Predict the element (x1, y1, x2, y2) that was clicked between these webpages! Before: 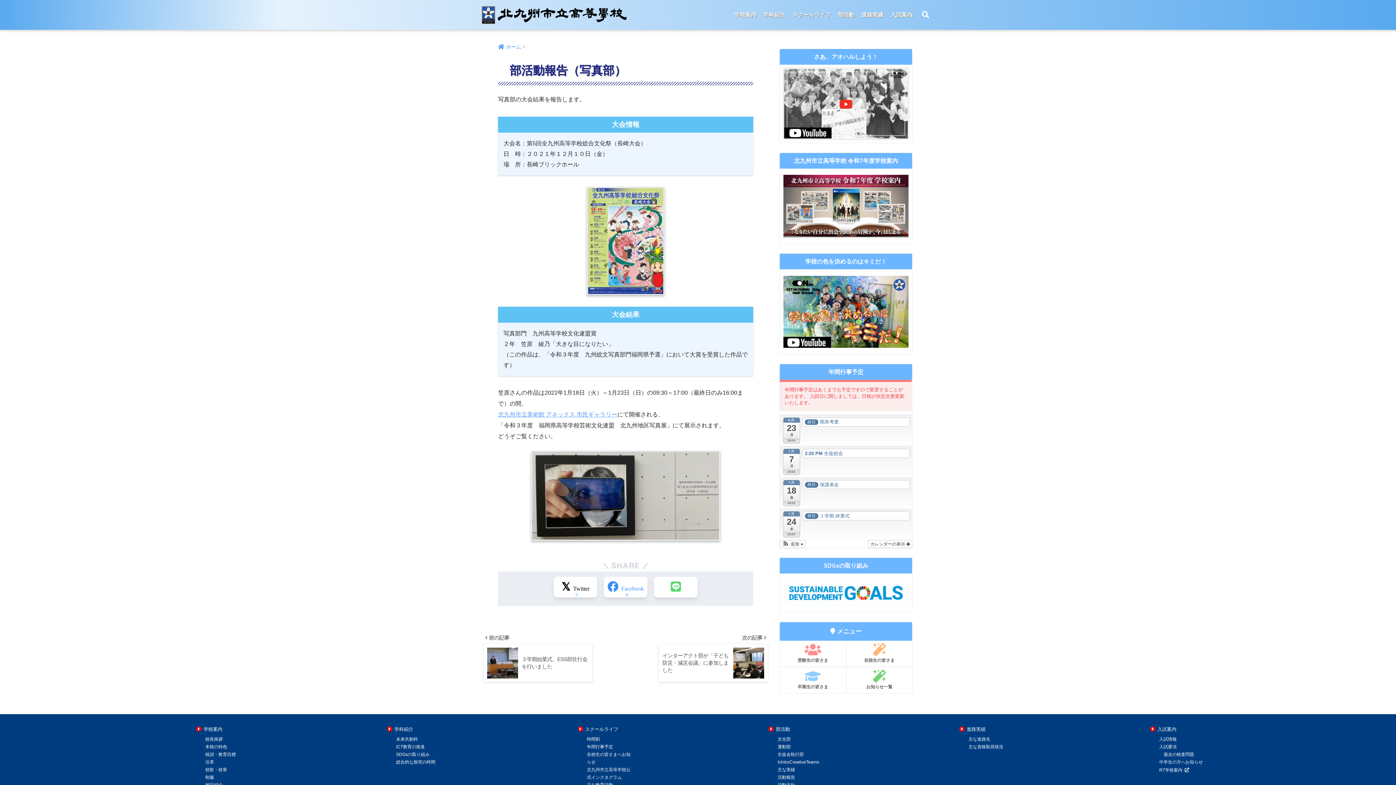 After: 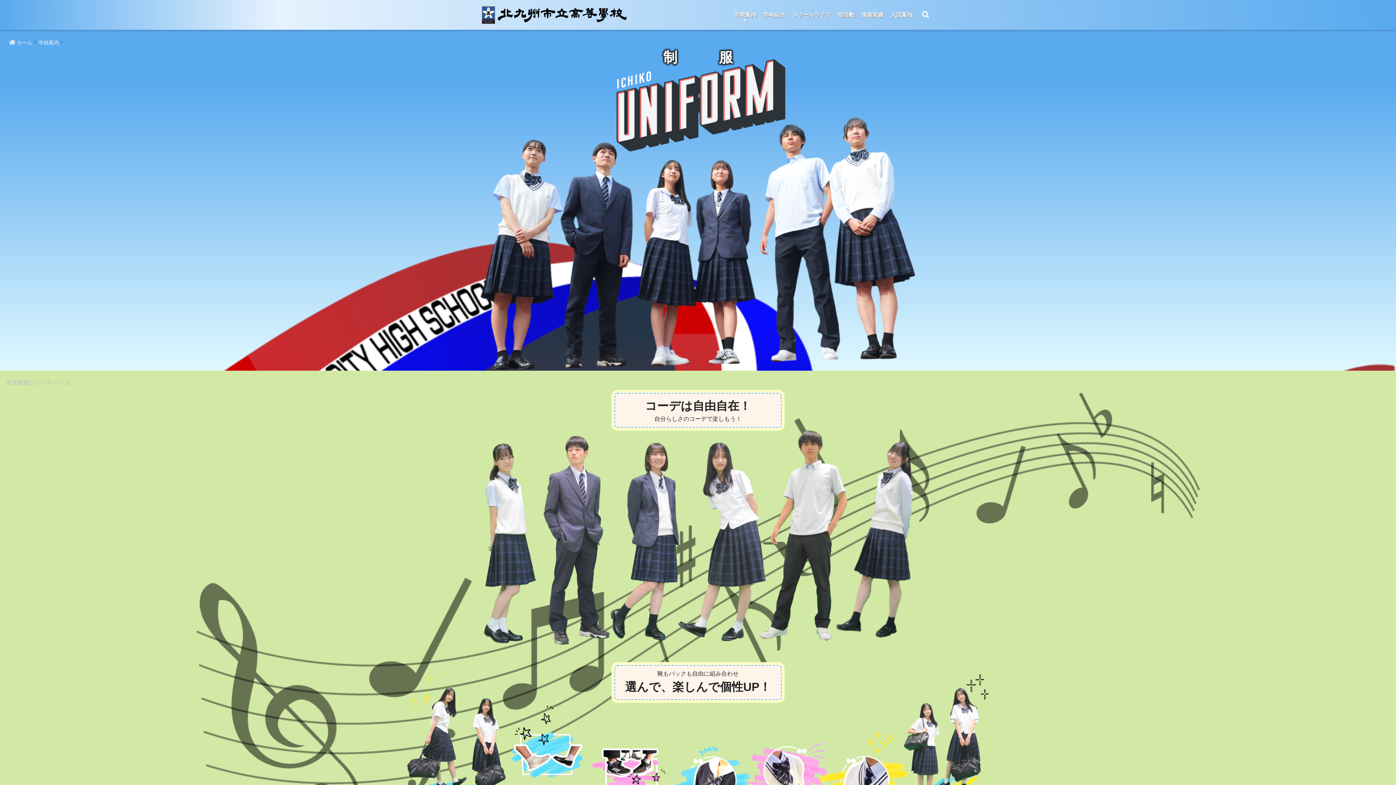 Action: bbox: (205, 775, 214, 780) label: 制服